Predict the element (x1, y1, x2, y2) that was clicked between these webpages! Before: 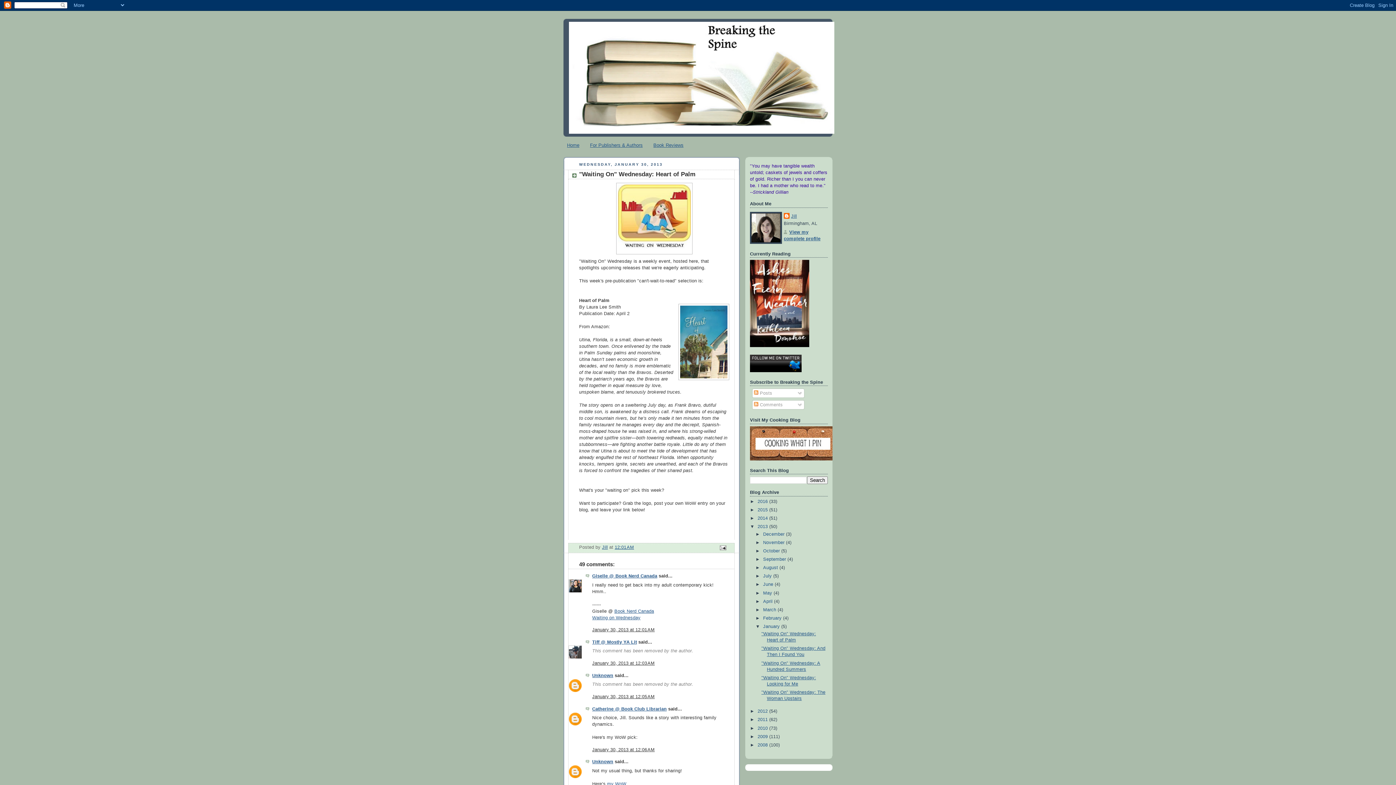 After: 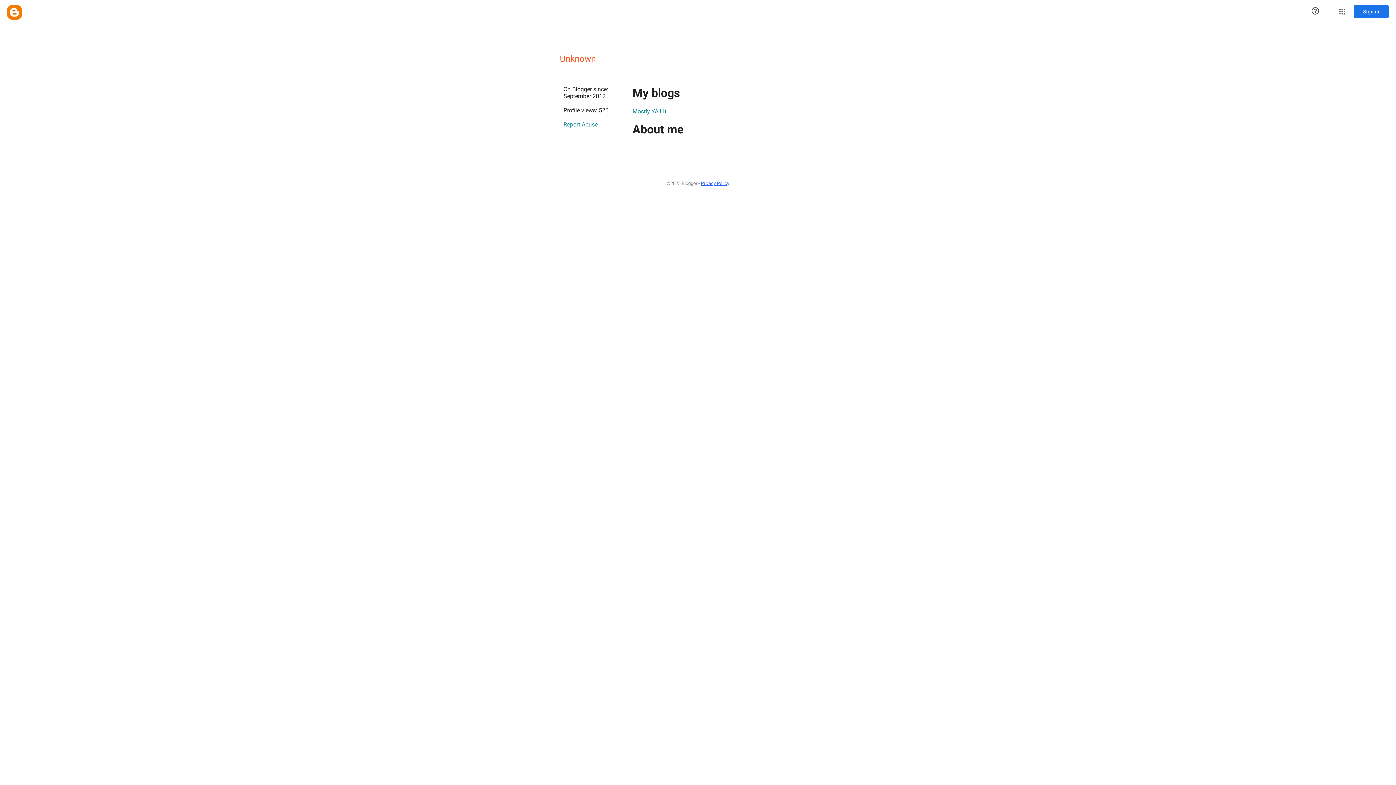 Action: bbox: (592, 759, 613, 764) label: Unknown